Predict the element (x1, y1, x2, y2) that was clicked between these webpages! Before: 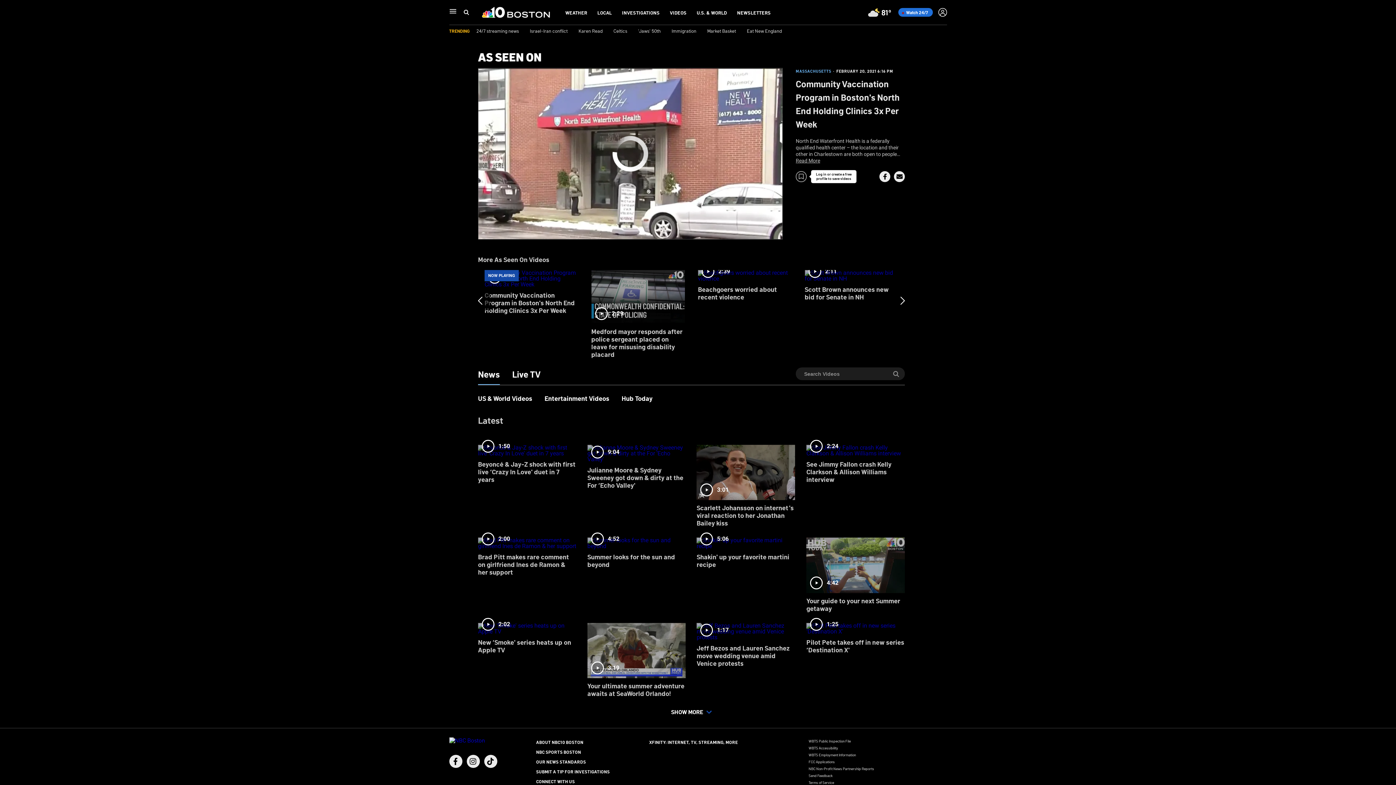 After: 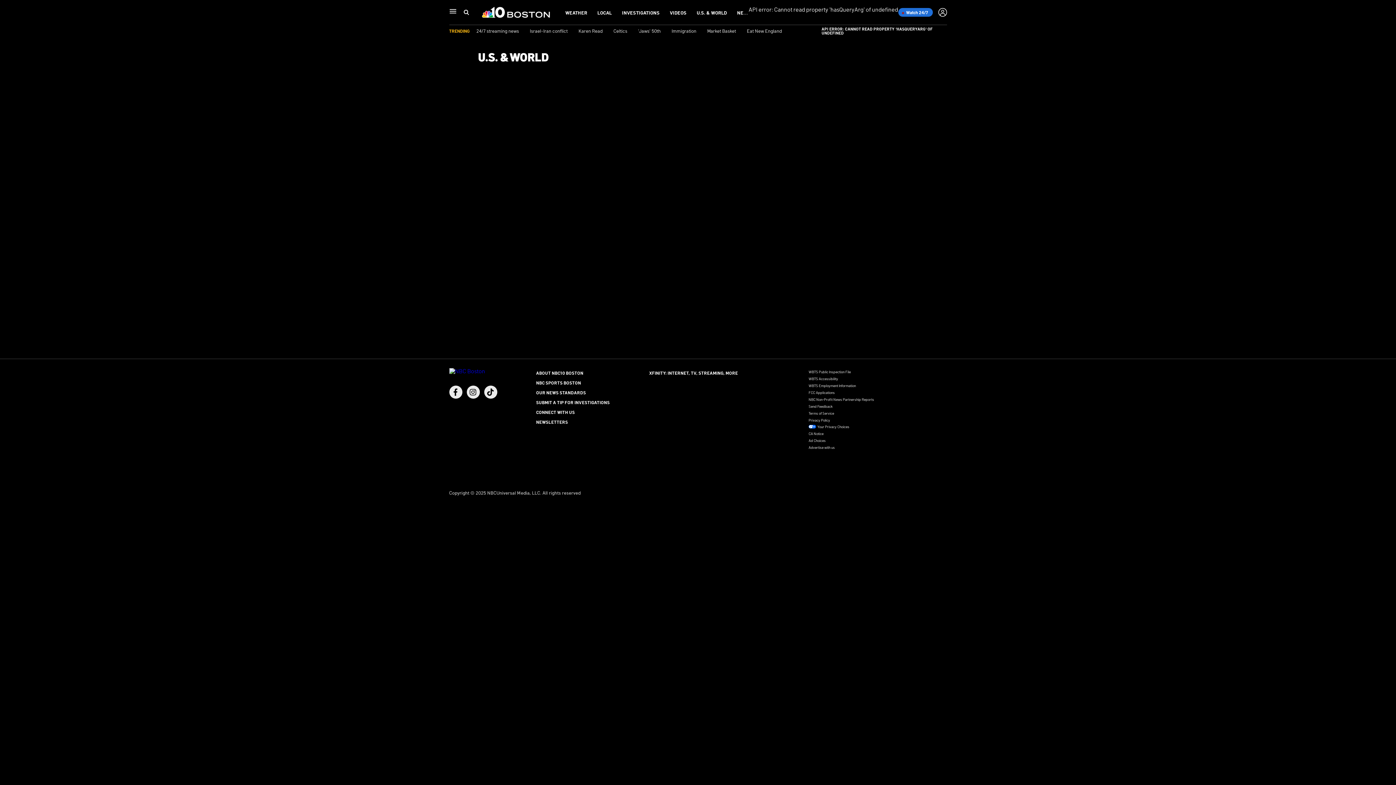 Action: label: 1:17
Jeff Bezos and Lauren Sanchez move wedding venue amid Venice protests bbox: (696, 618, 795, 672)